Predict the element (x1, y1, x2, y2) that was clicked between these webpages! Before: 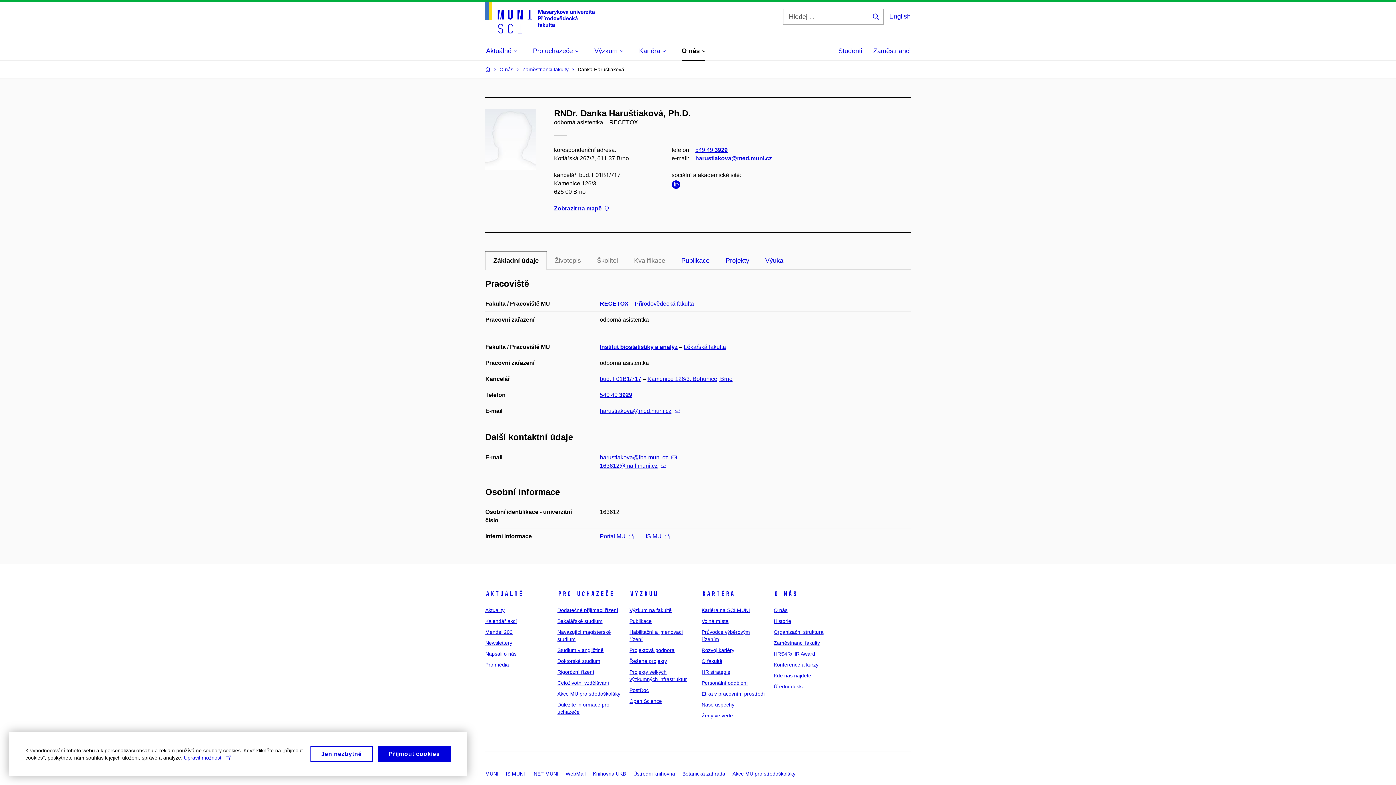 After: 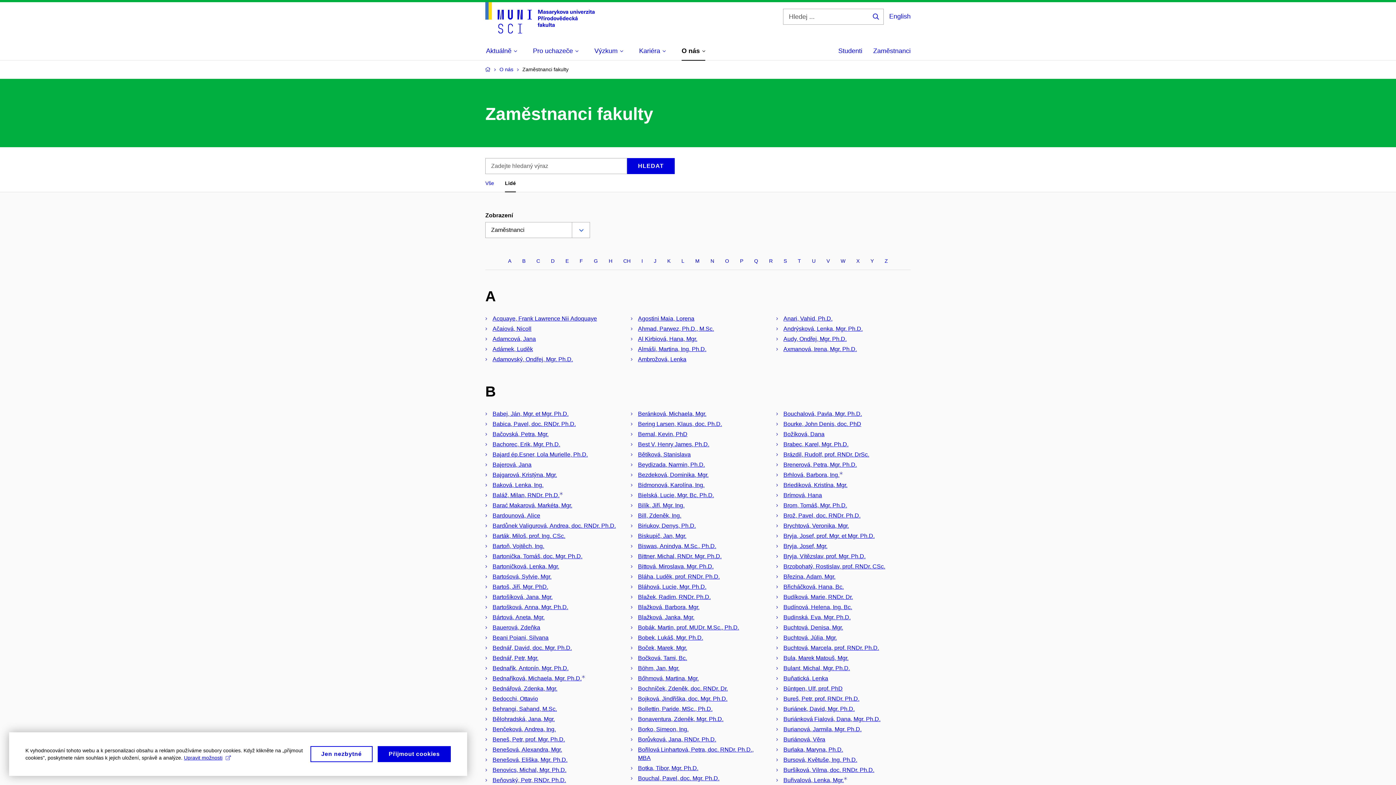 Action: bbox: (773, 640, 820, 646) label: Zaměstnanci fakulty